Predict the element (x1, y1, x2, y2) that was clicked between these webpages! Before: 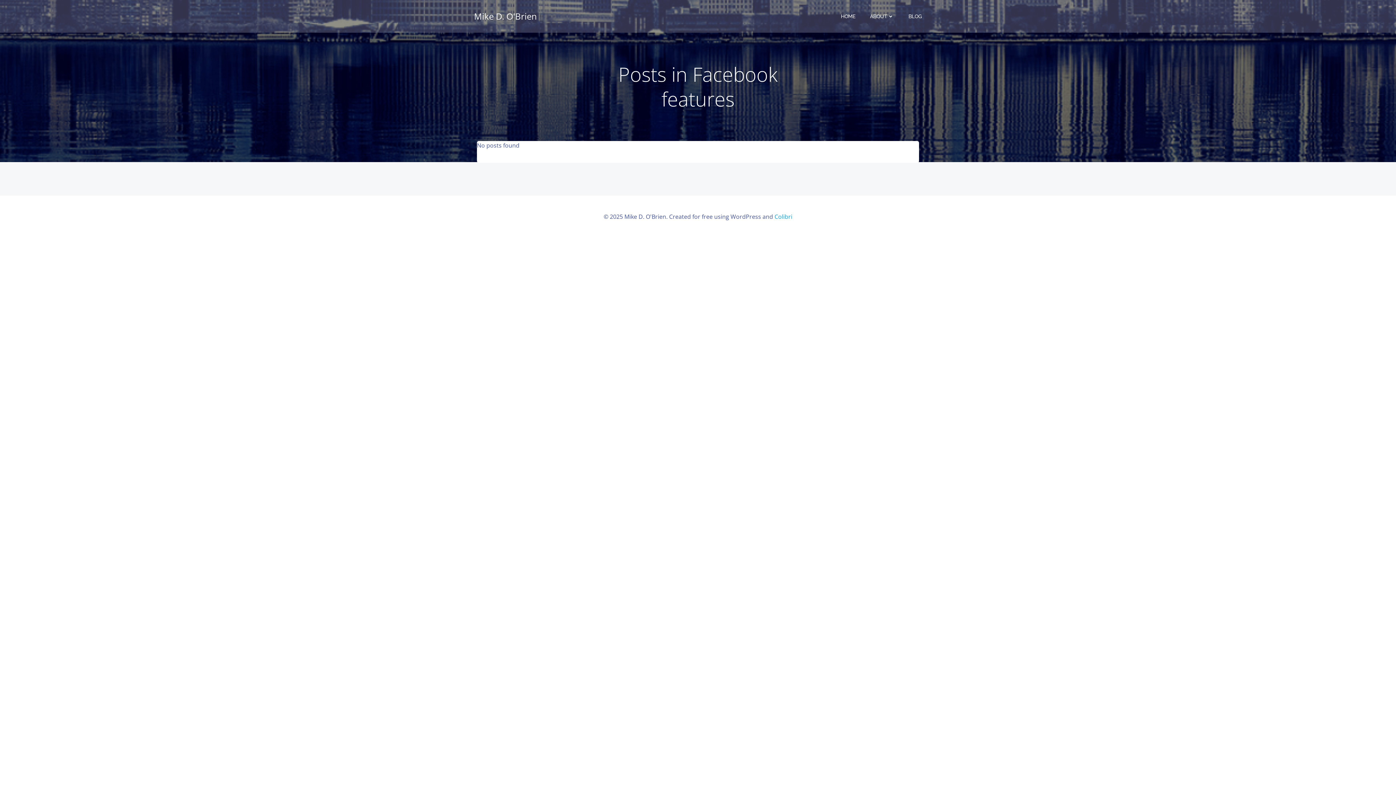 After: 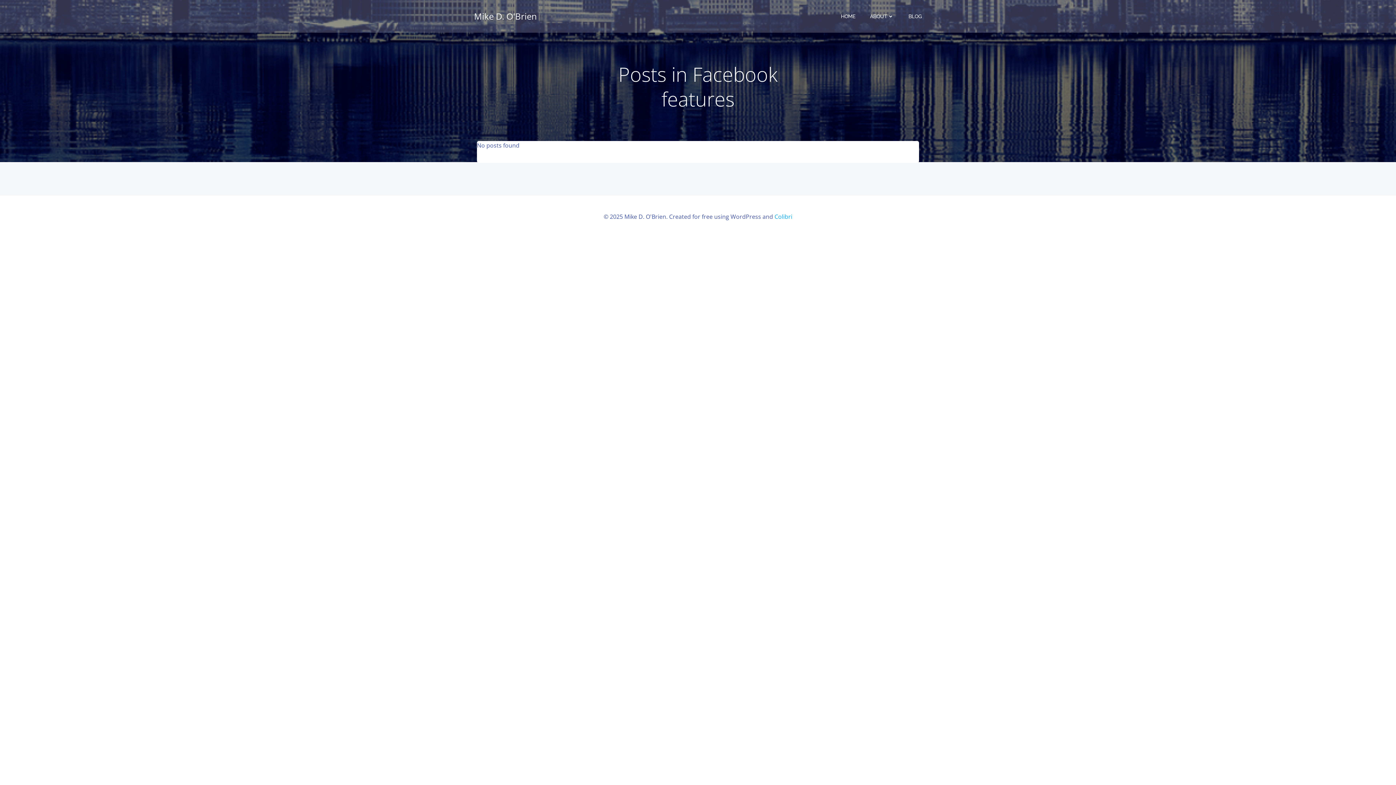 Action: bbox: (774, 212, 792, 220) label: Colibri